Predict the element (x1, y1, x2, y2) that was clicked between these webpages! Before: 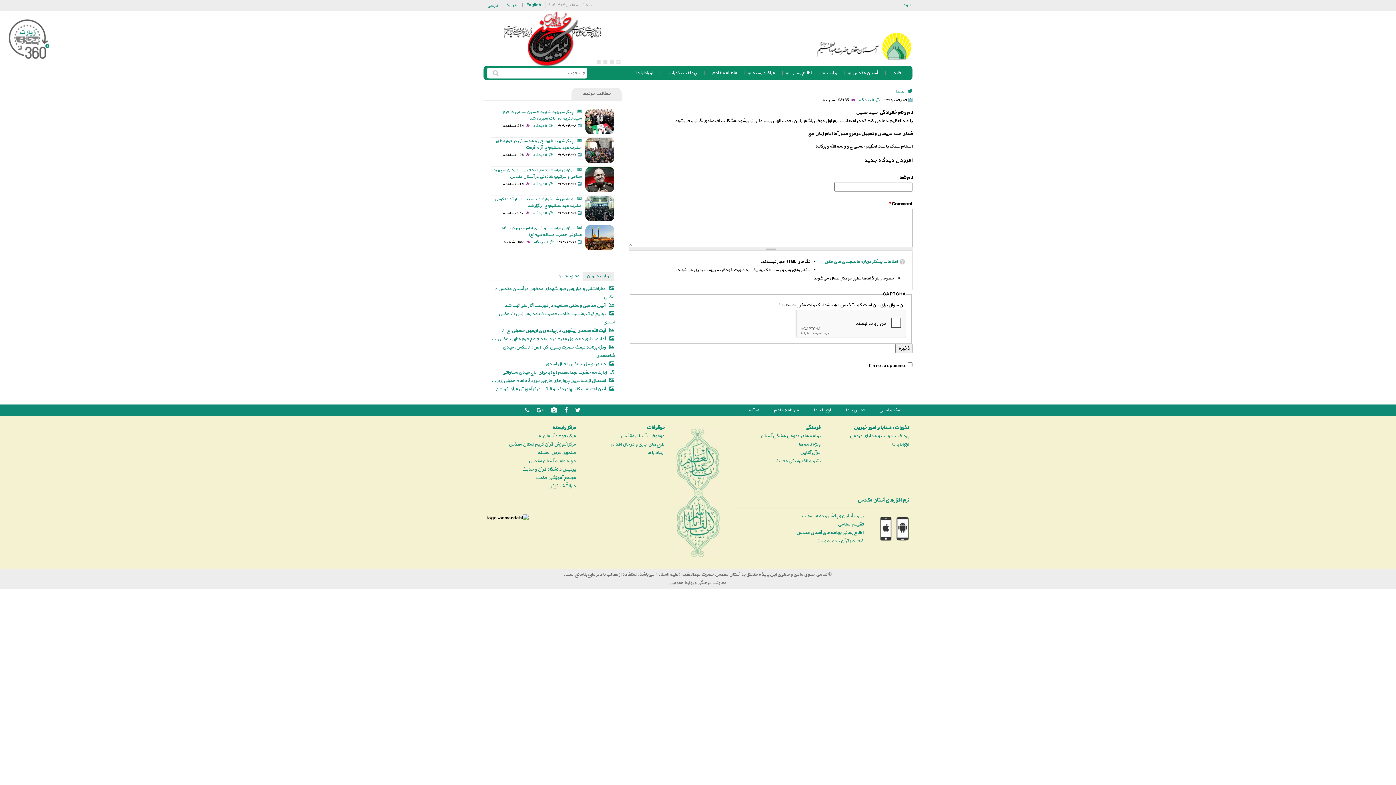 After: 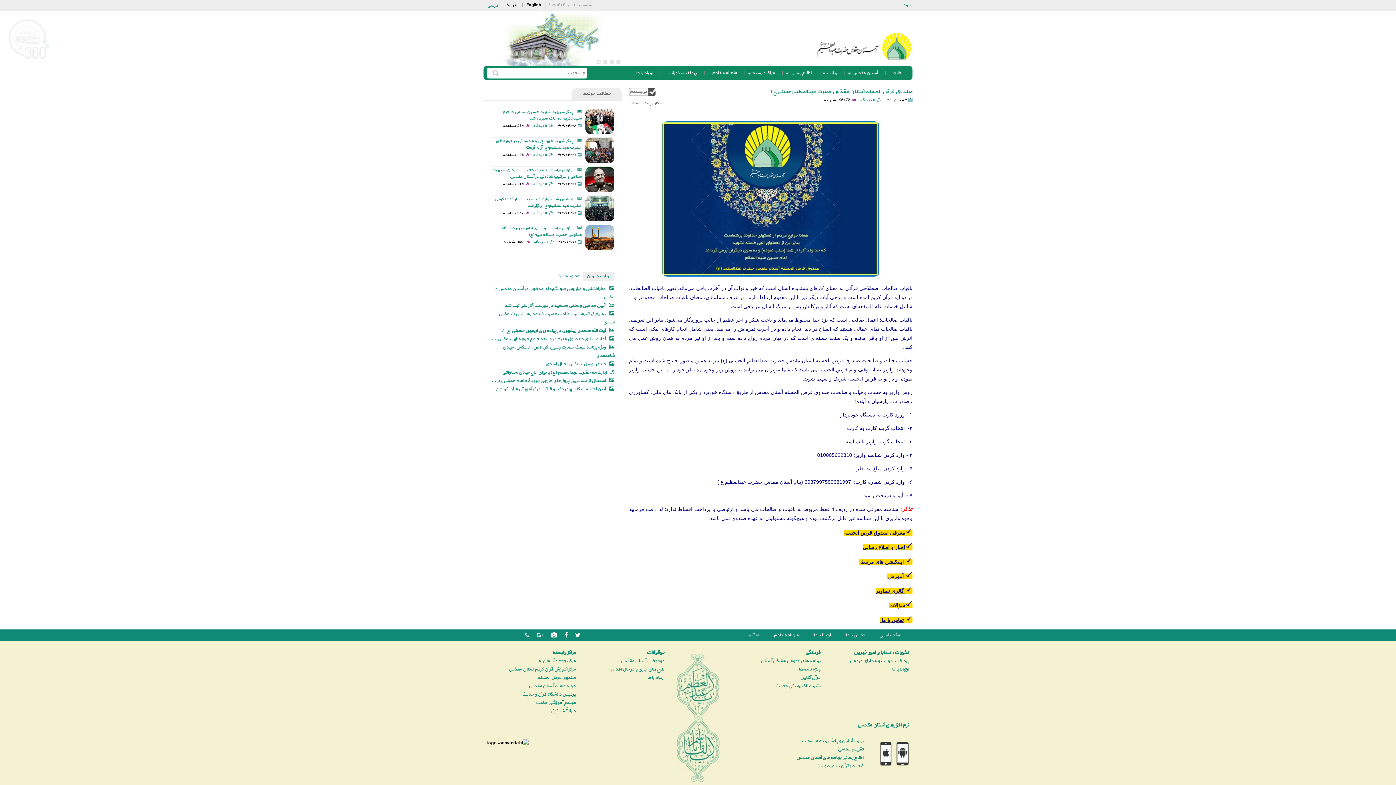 Action: bbox: (537, 449, 575, 456) label: صندوق قرض الحسنه